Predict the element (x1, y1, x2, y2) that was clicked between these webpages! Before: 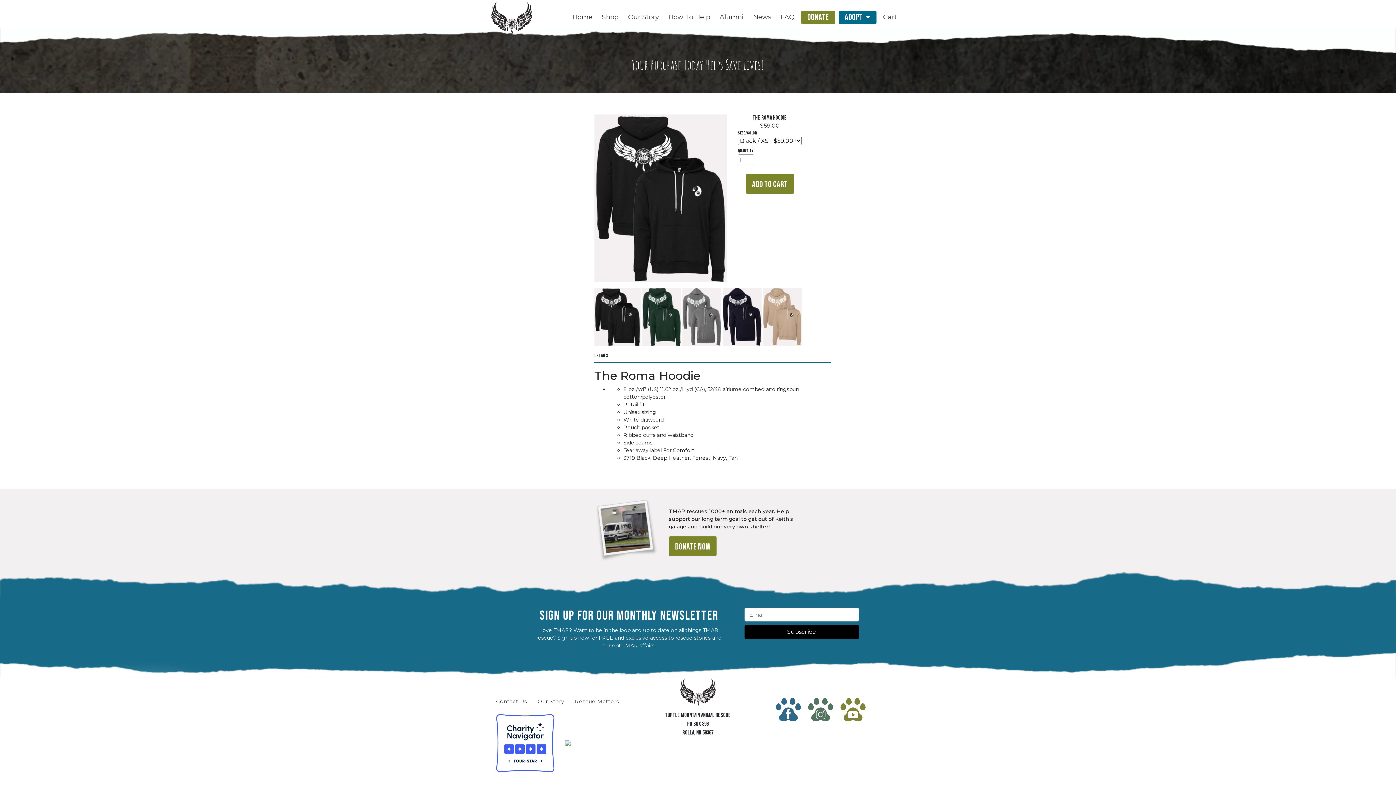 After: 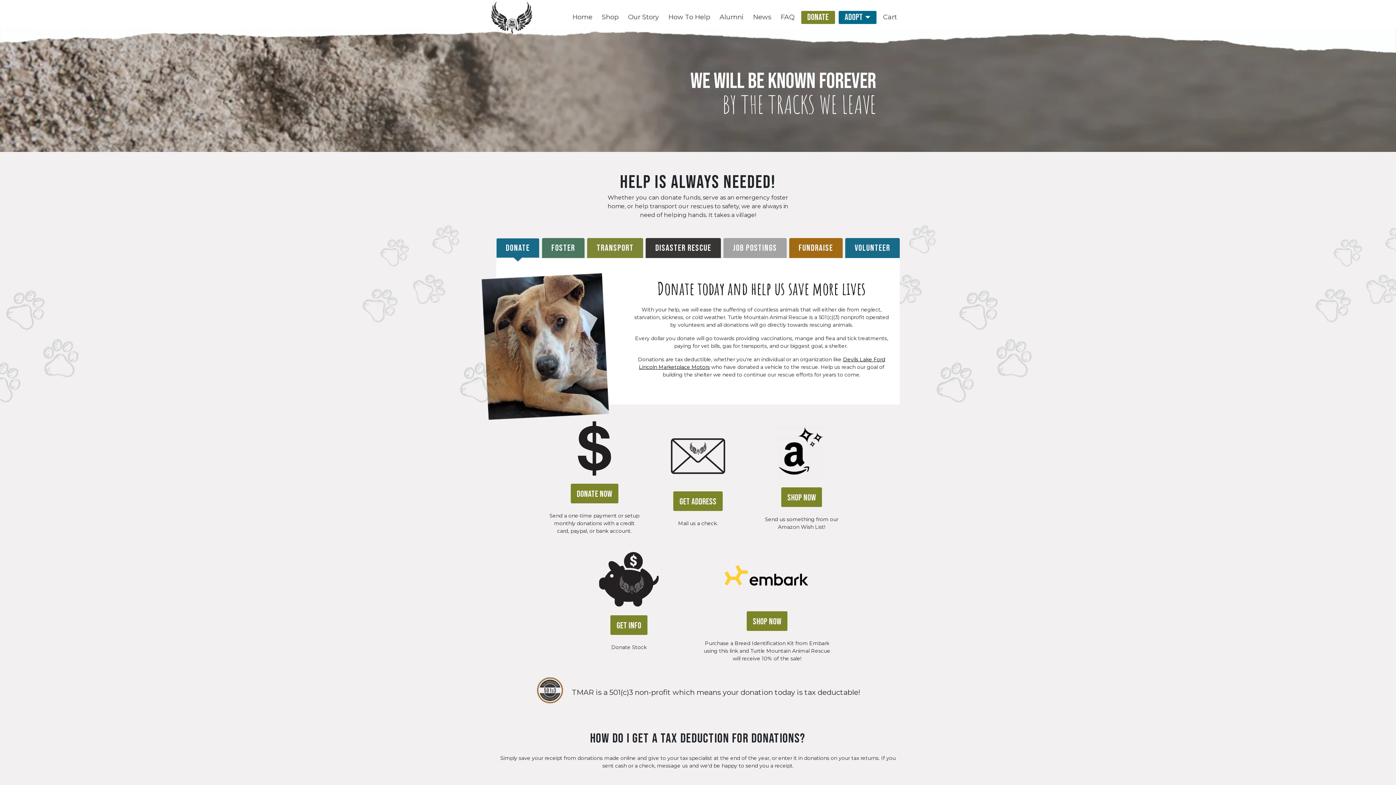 Action: label: How To Help bbox: (665, 9, 713, 25)